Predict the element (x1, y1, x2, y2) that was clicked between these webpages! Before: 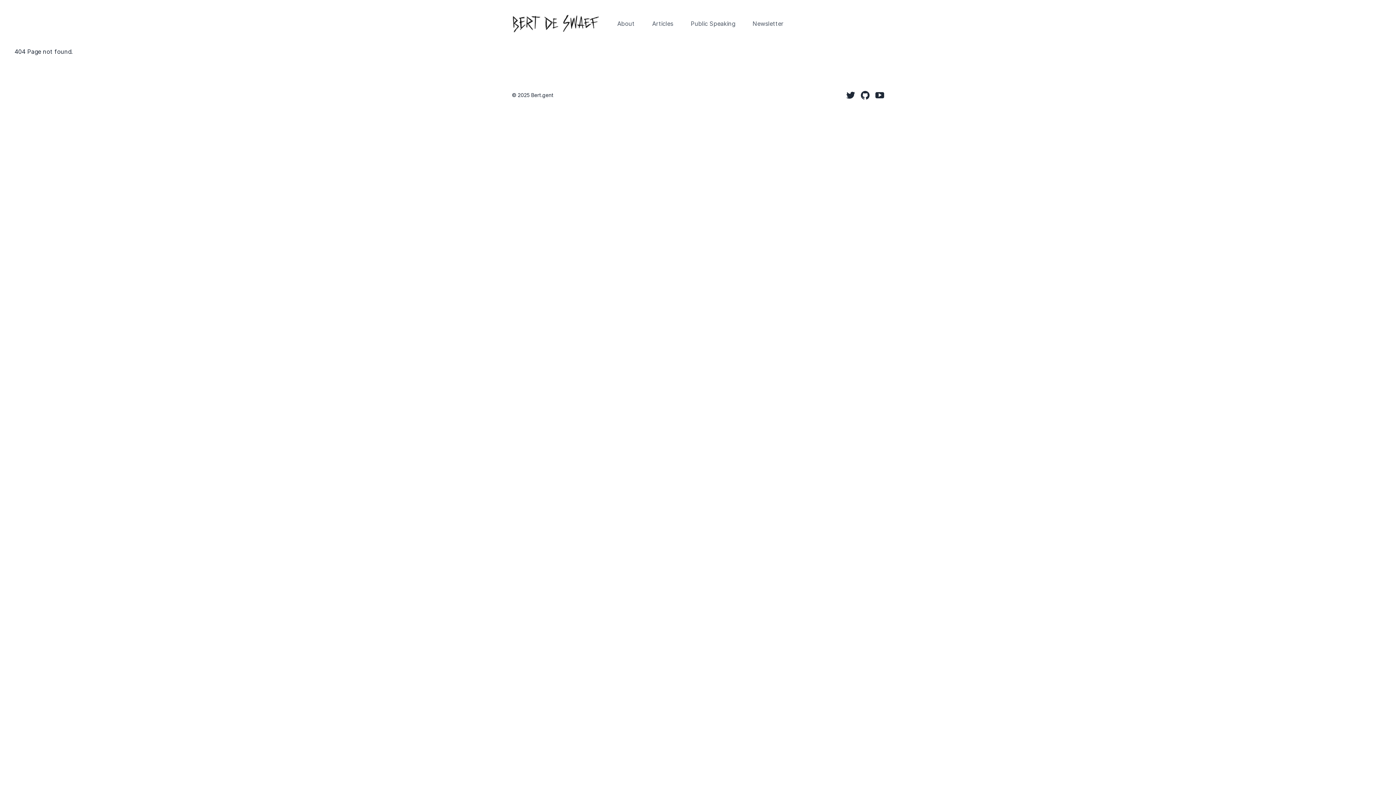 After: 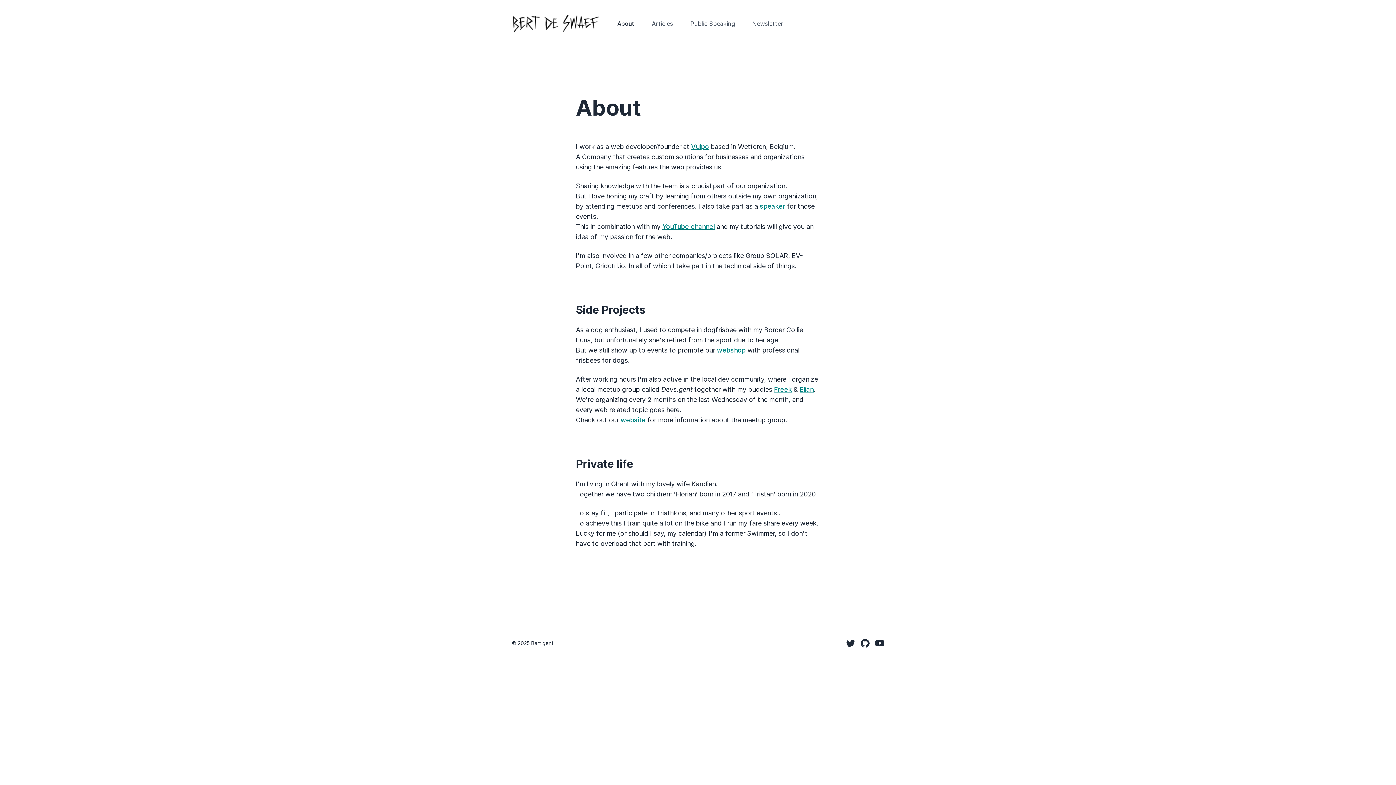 Action: bbox: (617, 19, 634, 28) label: About